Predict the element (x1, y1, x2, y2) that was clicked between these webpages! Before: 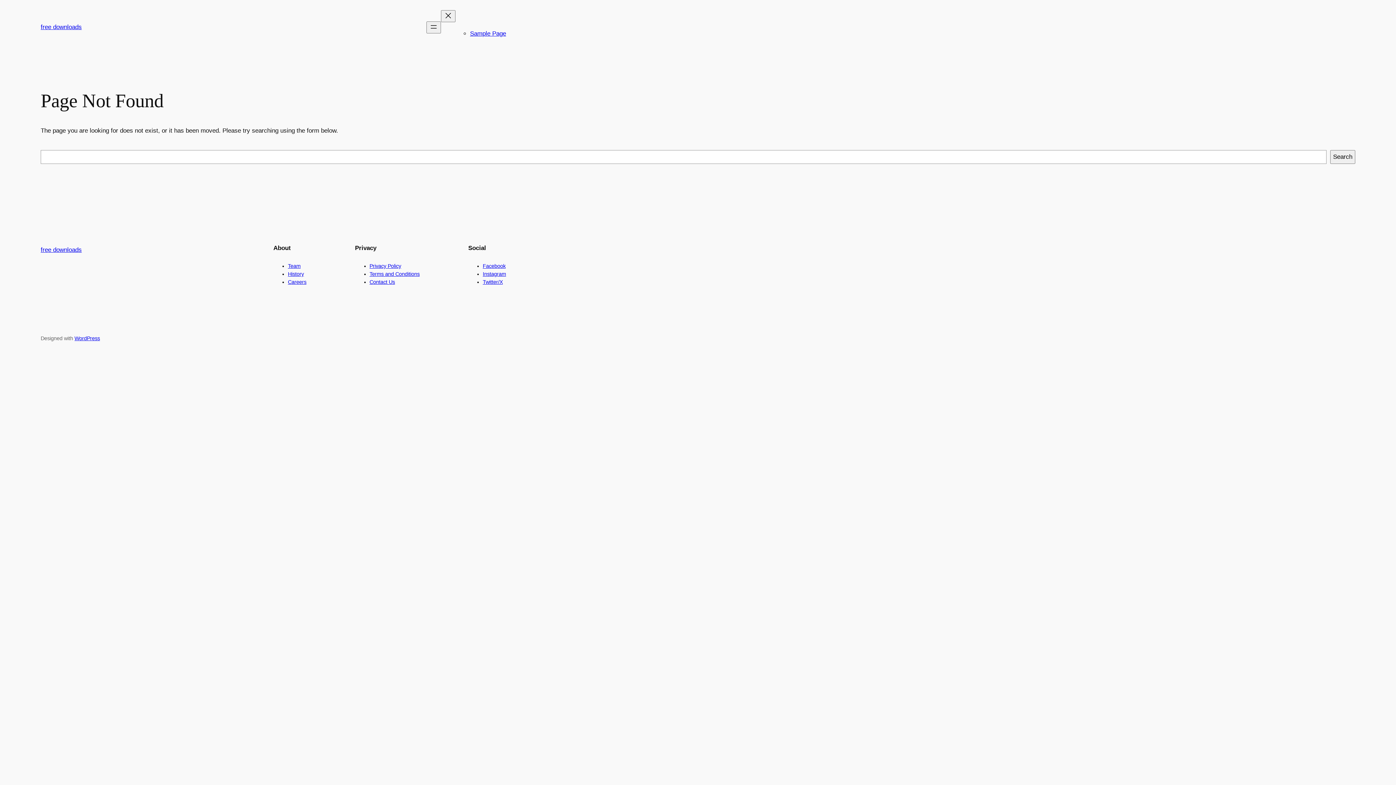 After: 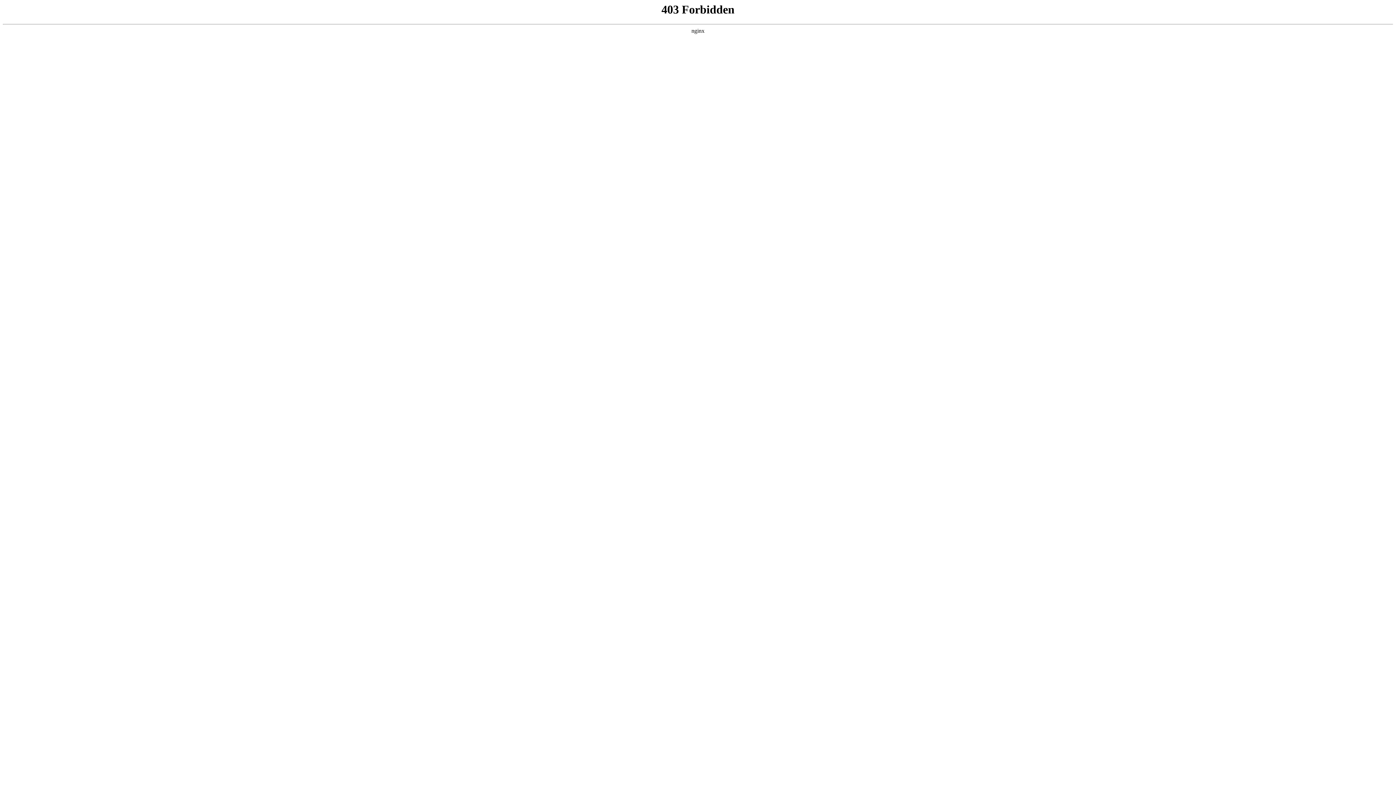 Action: bbox: (74, 335, 100, 341) label: WordPress